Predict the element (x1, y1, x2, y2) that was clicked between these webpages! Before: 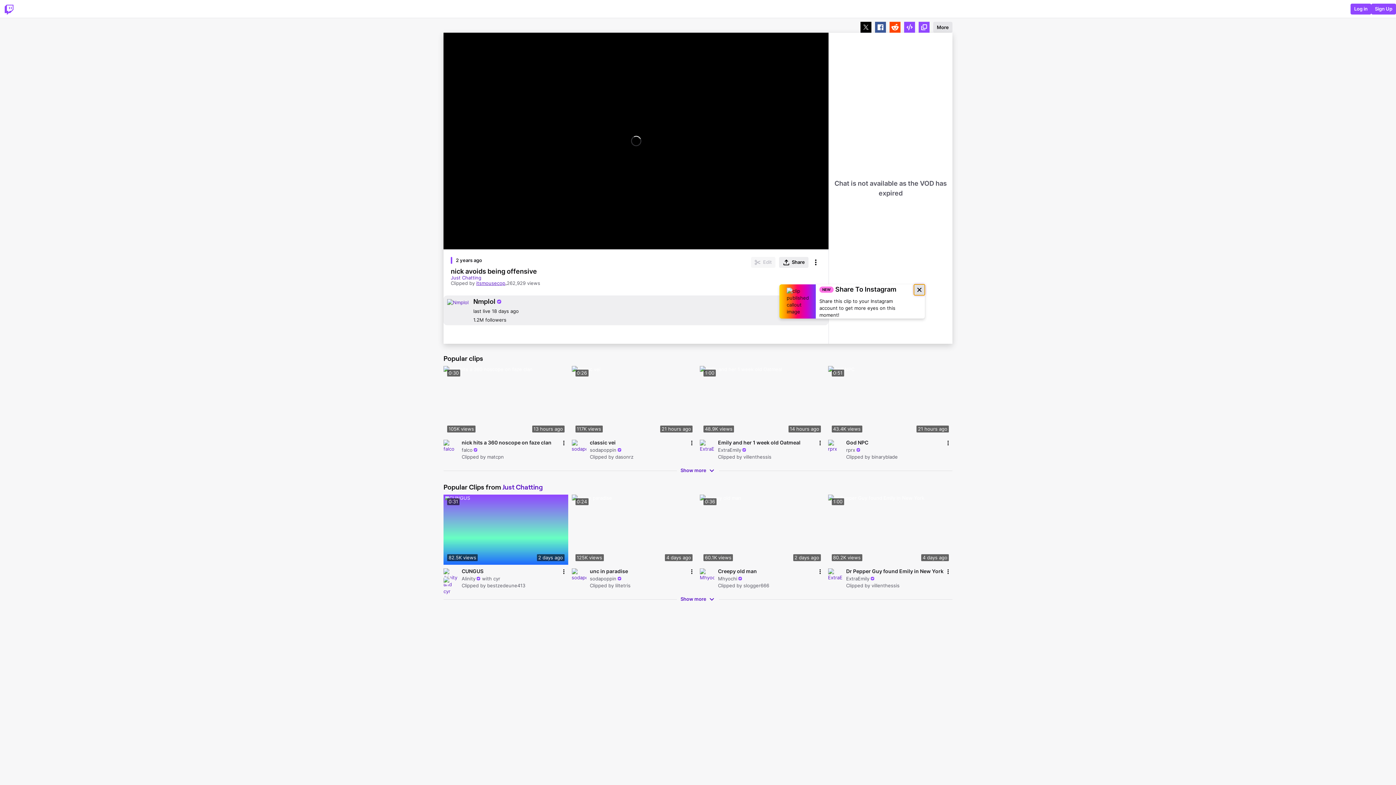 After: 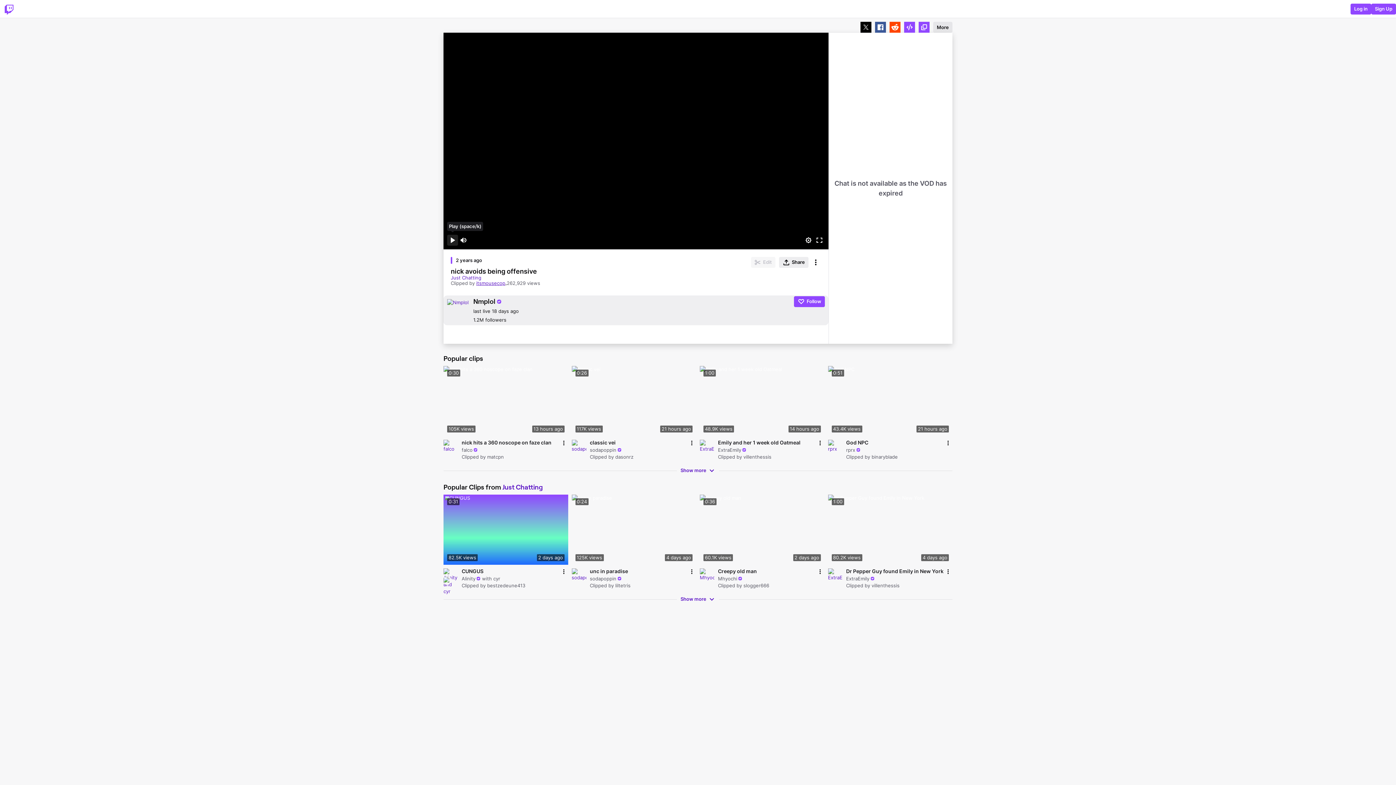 Action: label: Pause (space/k) bbox: (447, 242, 458, 252)